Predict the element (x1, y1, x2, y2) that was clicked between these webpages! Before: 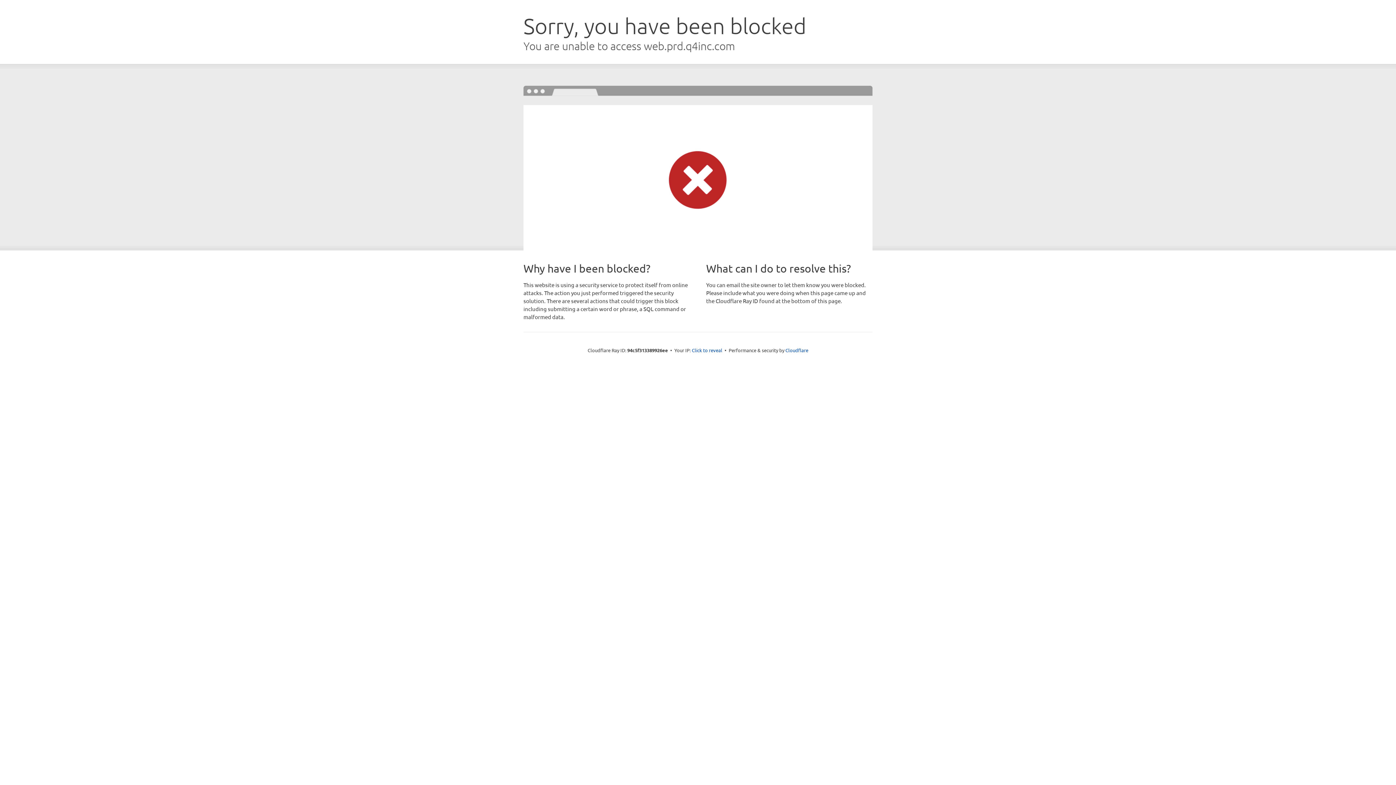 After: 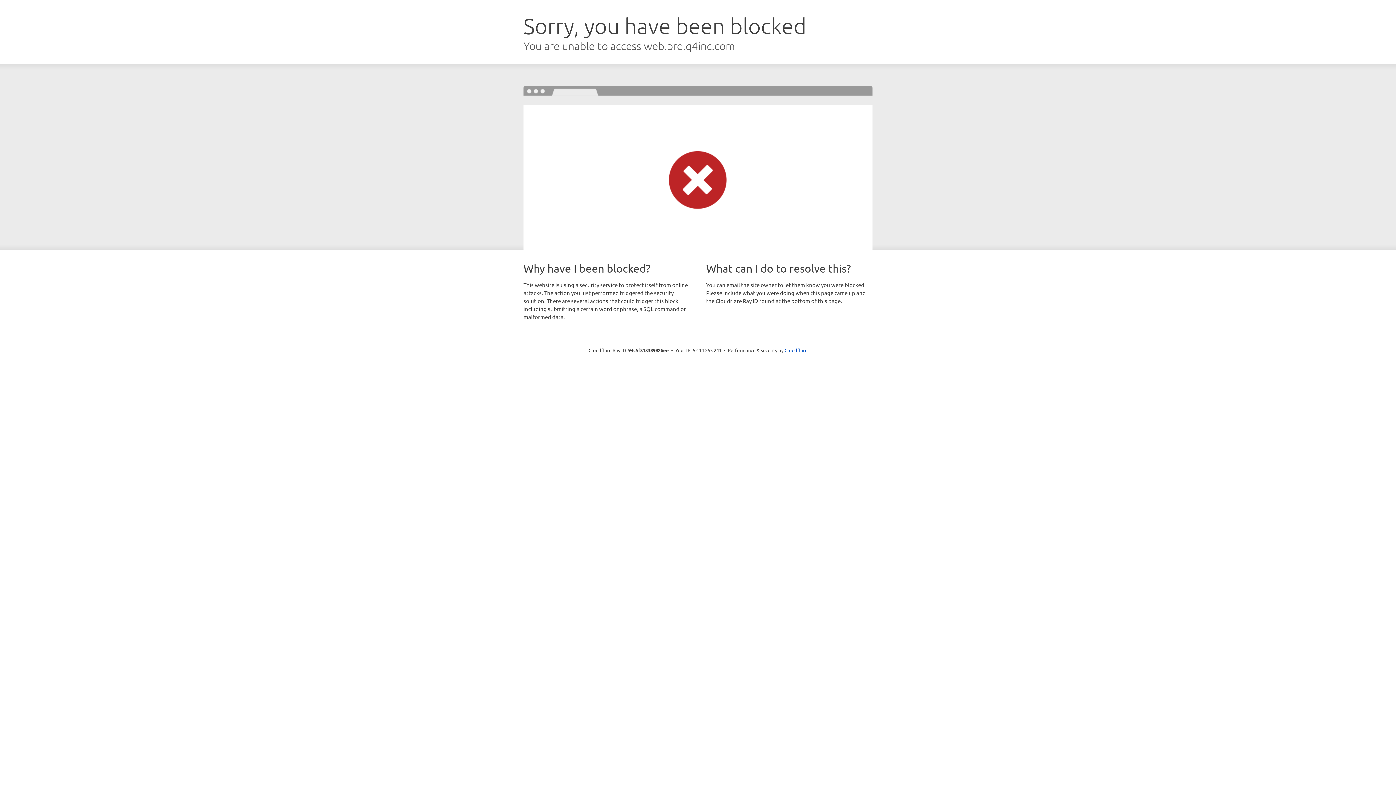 Action: label: Click to reveal bbox: (692, 346, 722, 353)